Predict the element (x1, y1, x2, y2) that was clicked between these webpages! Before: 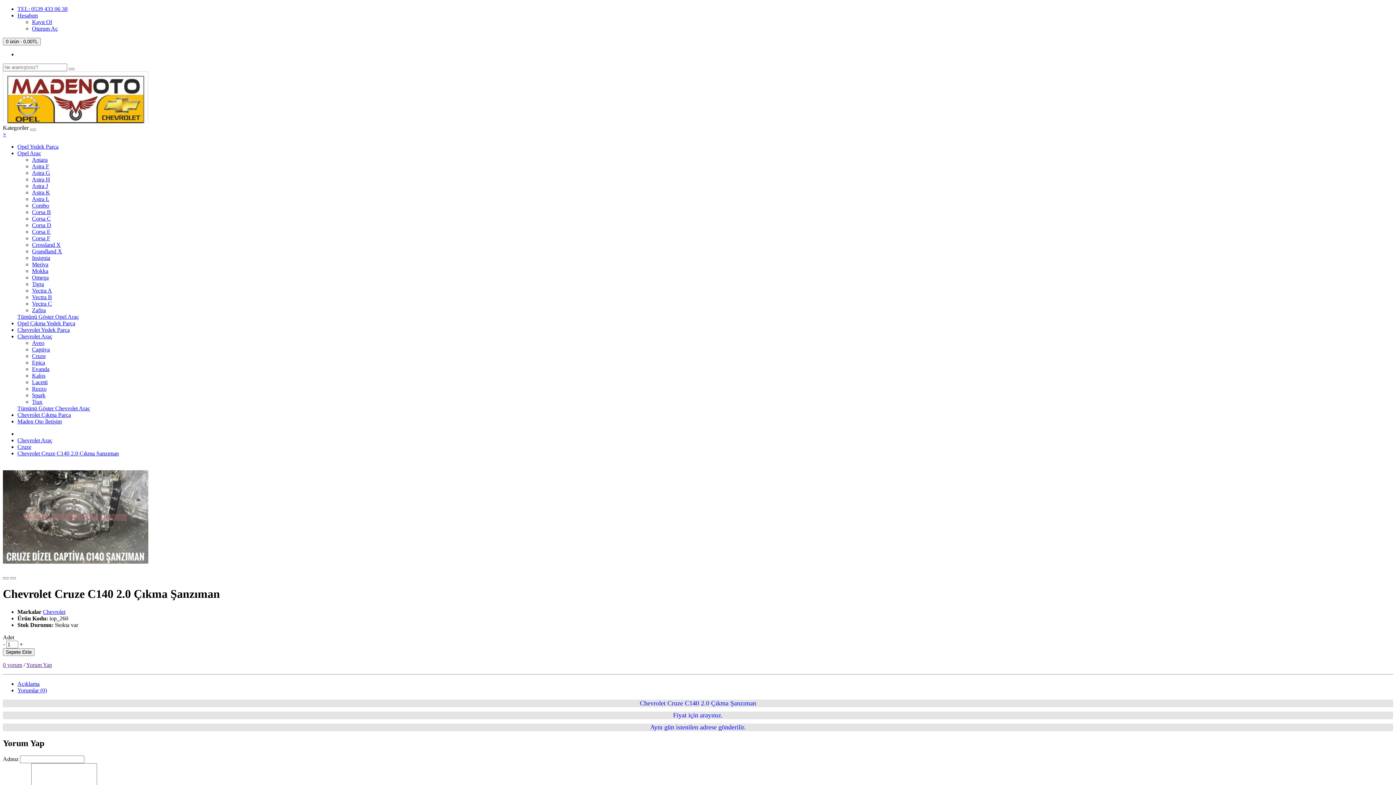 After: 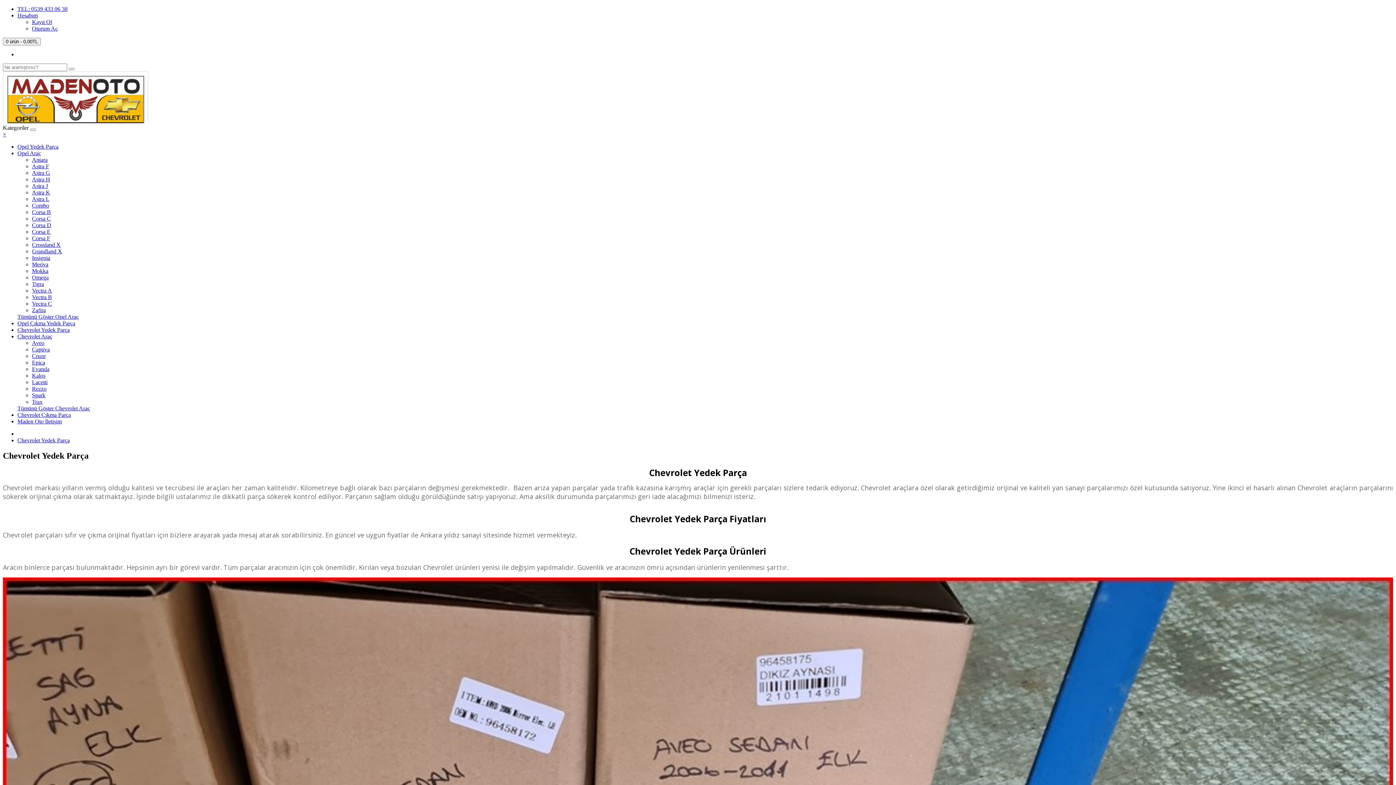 Action: label: Chevrolet Yedek Parça bbox: (17, 326, 69, 333)